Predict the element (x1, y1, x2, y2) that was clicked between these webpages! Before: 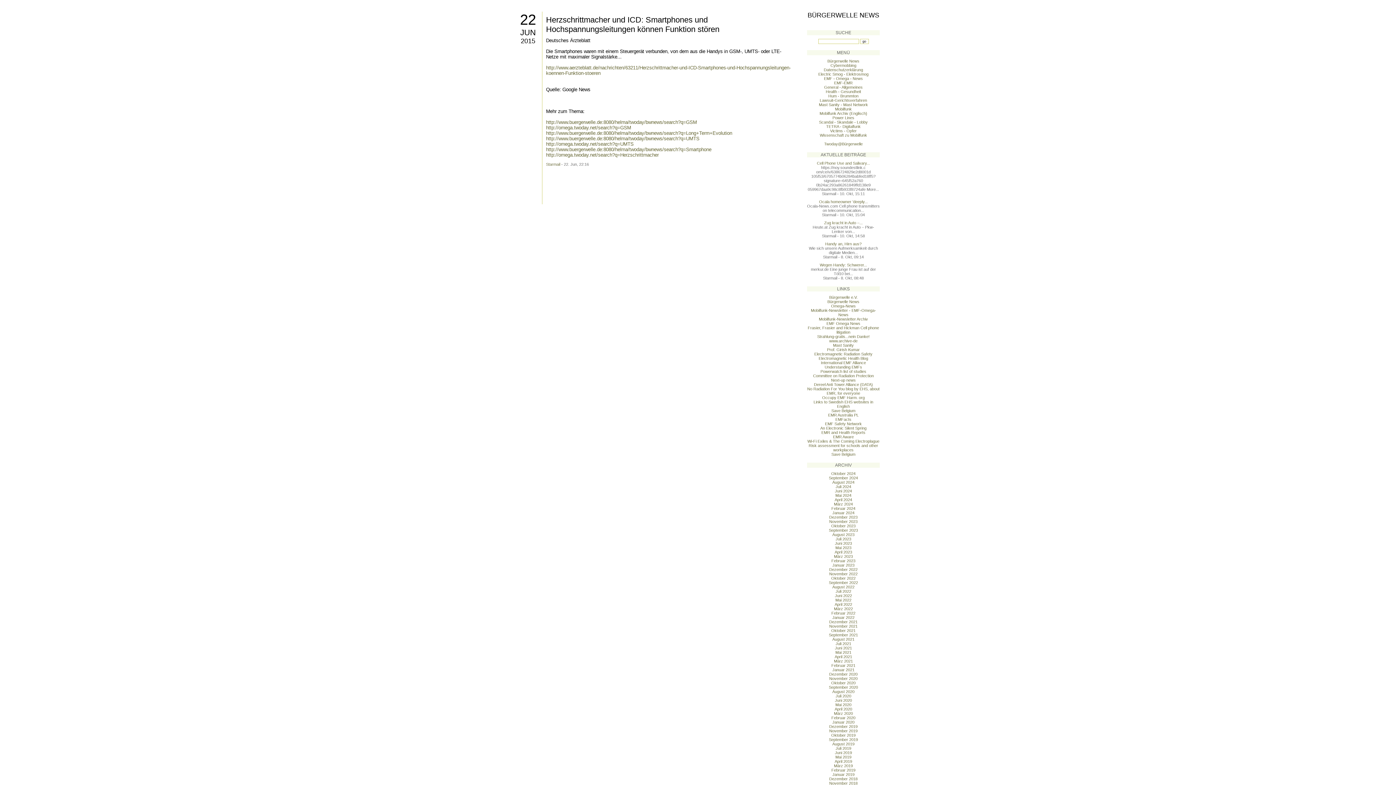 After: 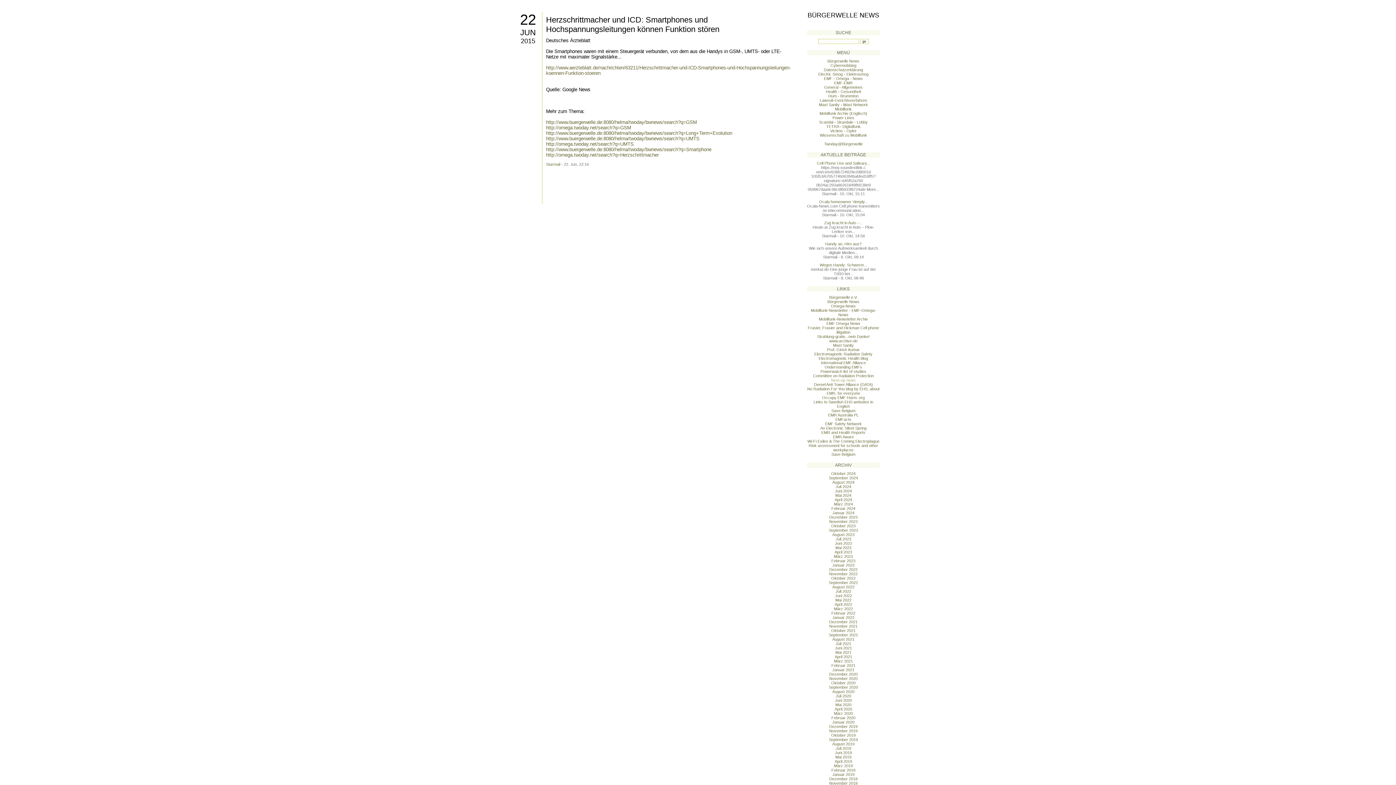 Action: label: Next-up news bbox: (831, 378, 856, 382)